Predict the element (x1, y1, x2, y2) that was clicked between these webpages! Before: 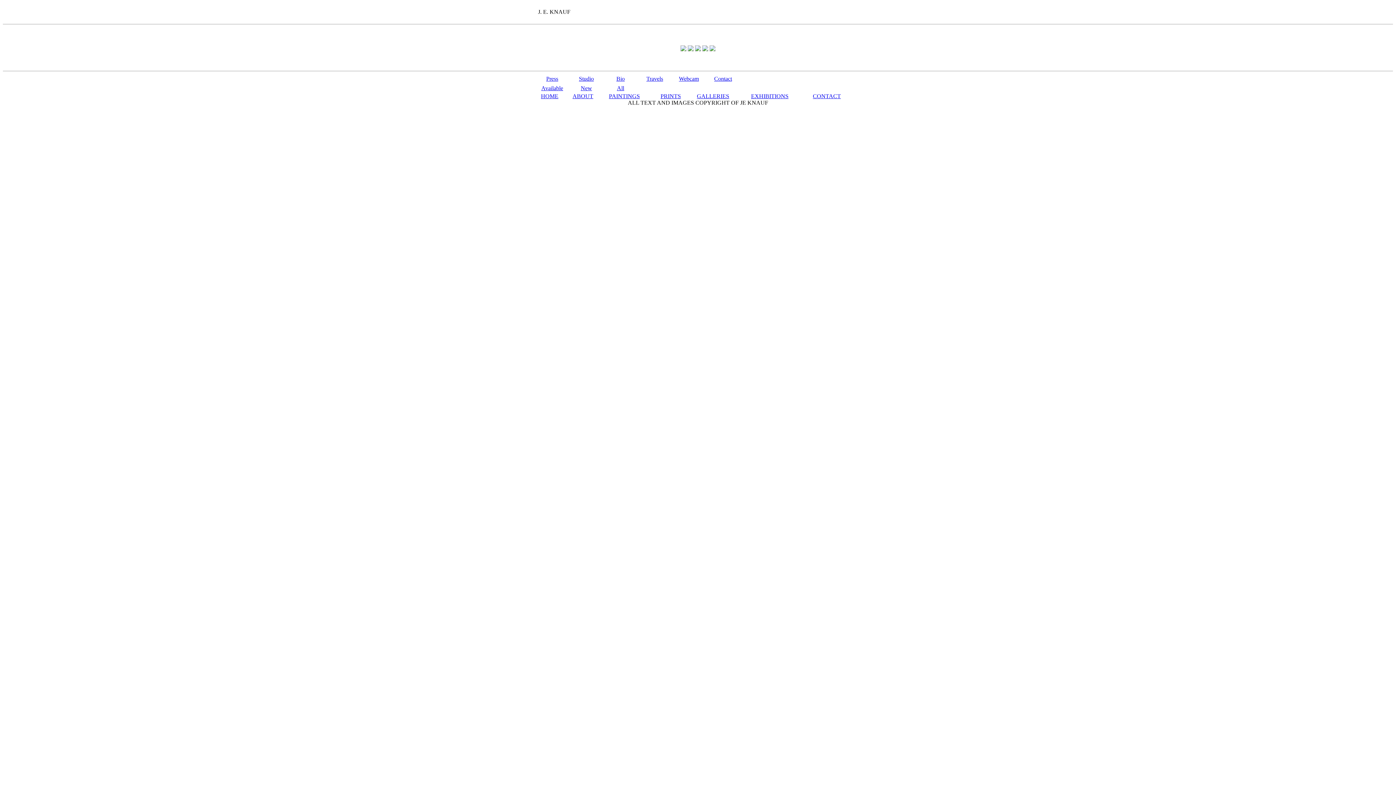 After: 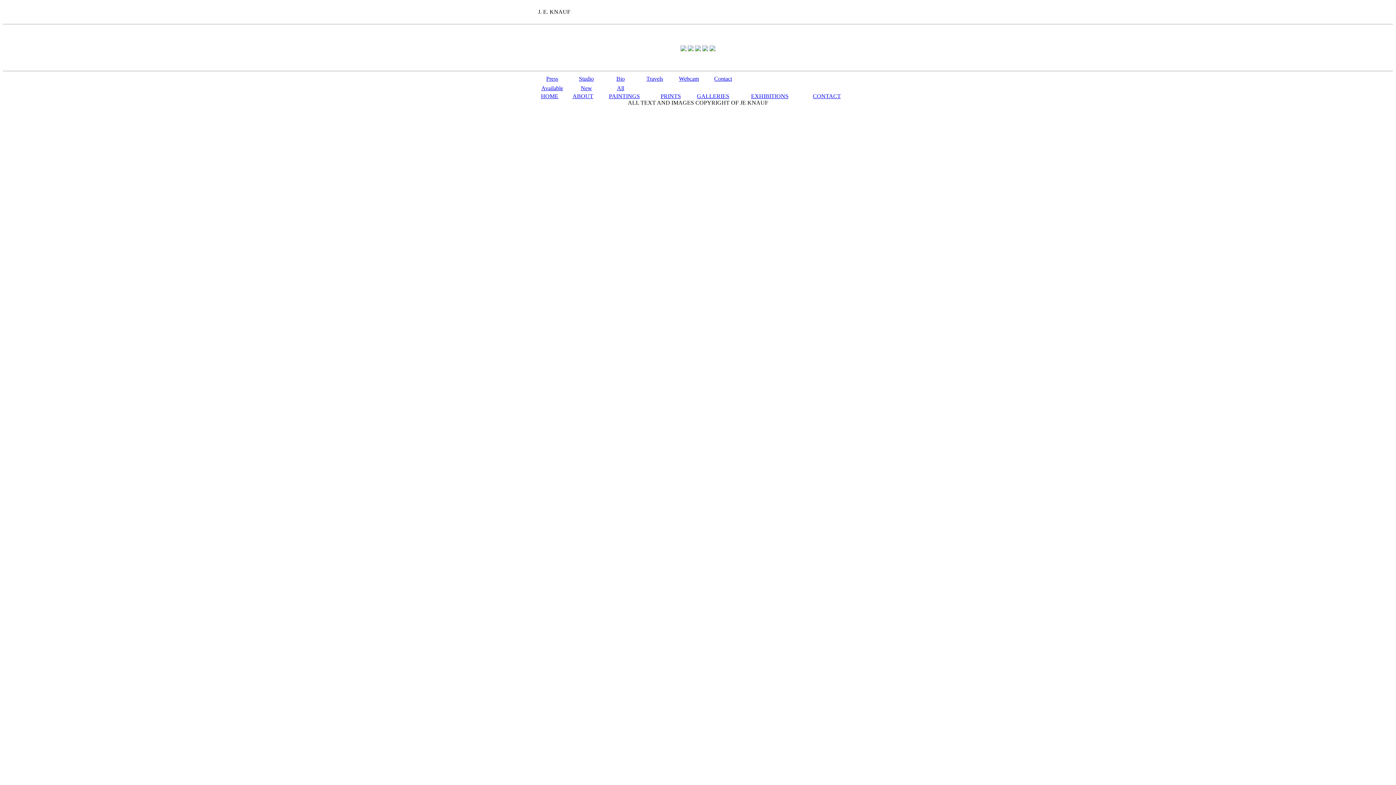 Action: label: ABOUT bbox: (572, 93, 593, 99)